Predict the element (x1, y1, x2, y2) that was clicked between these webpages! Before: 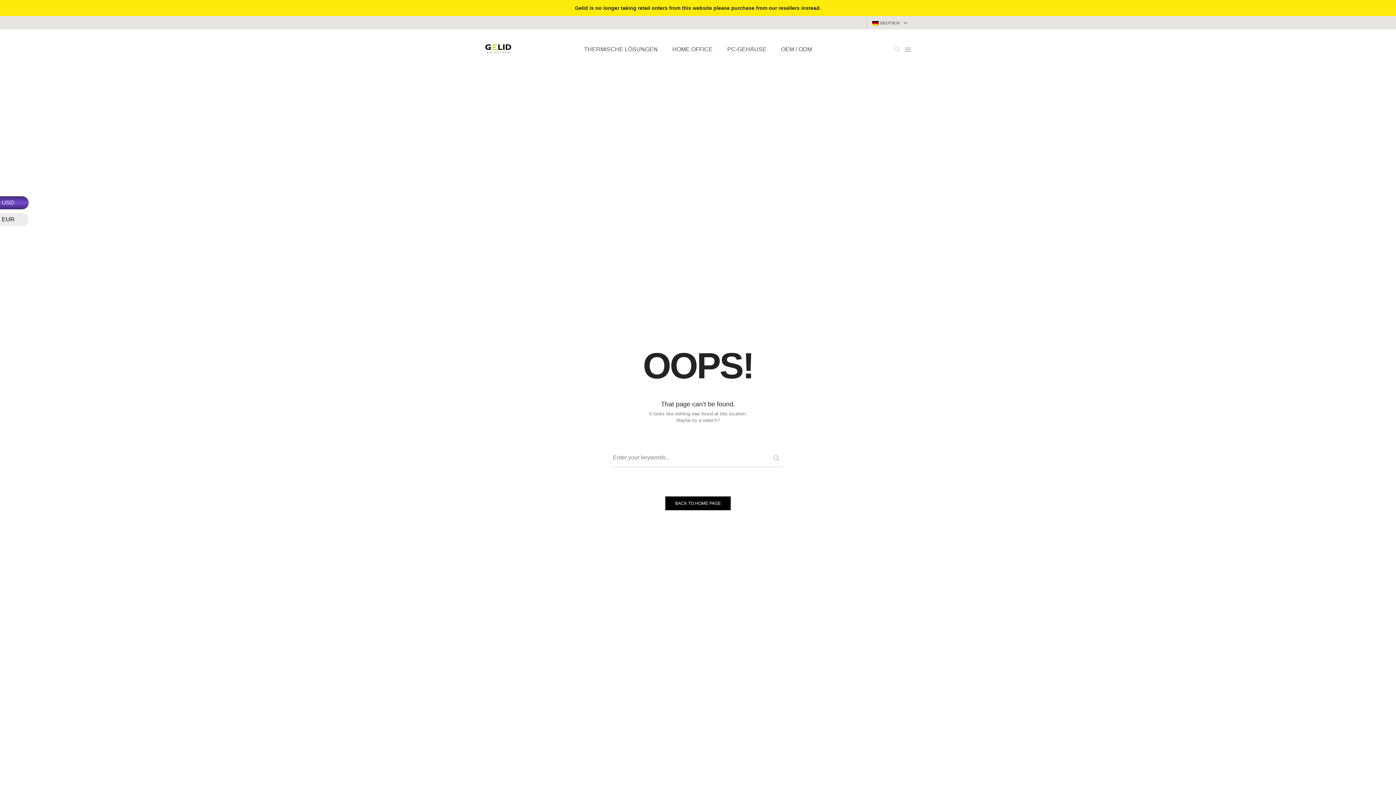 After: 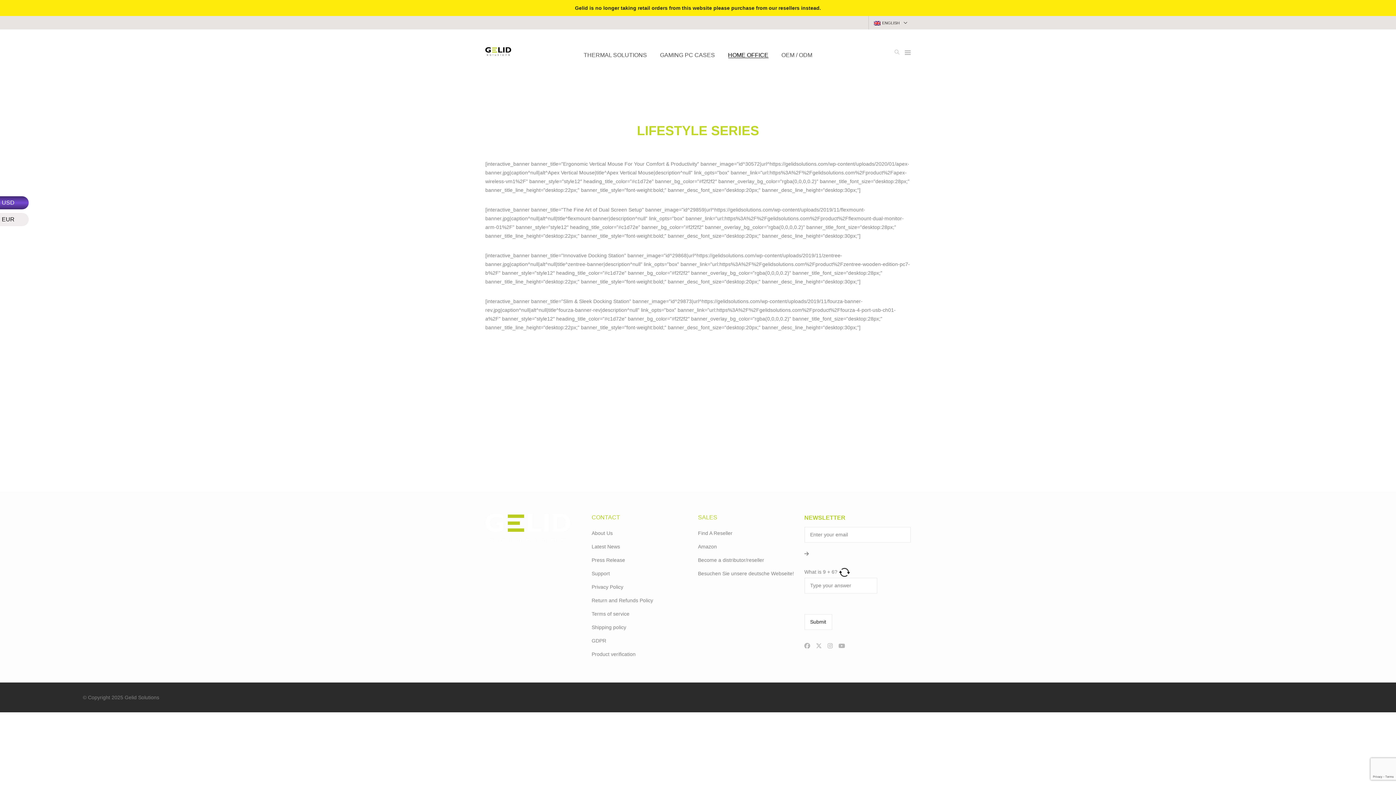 Action: label: HOME OFFICE bbox: (666, 37, 719, 61)